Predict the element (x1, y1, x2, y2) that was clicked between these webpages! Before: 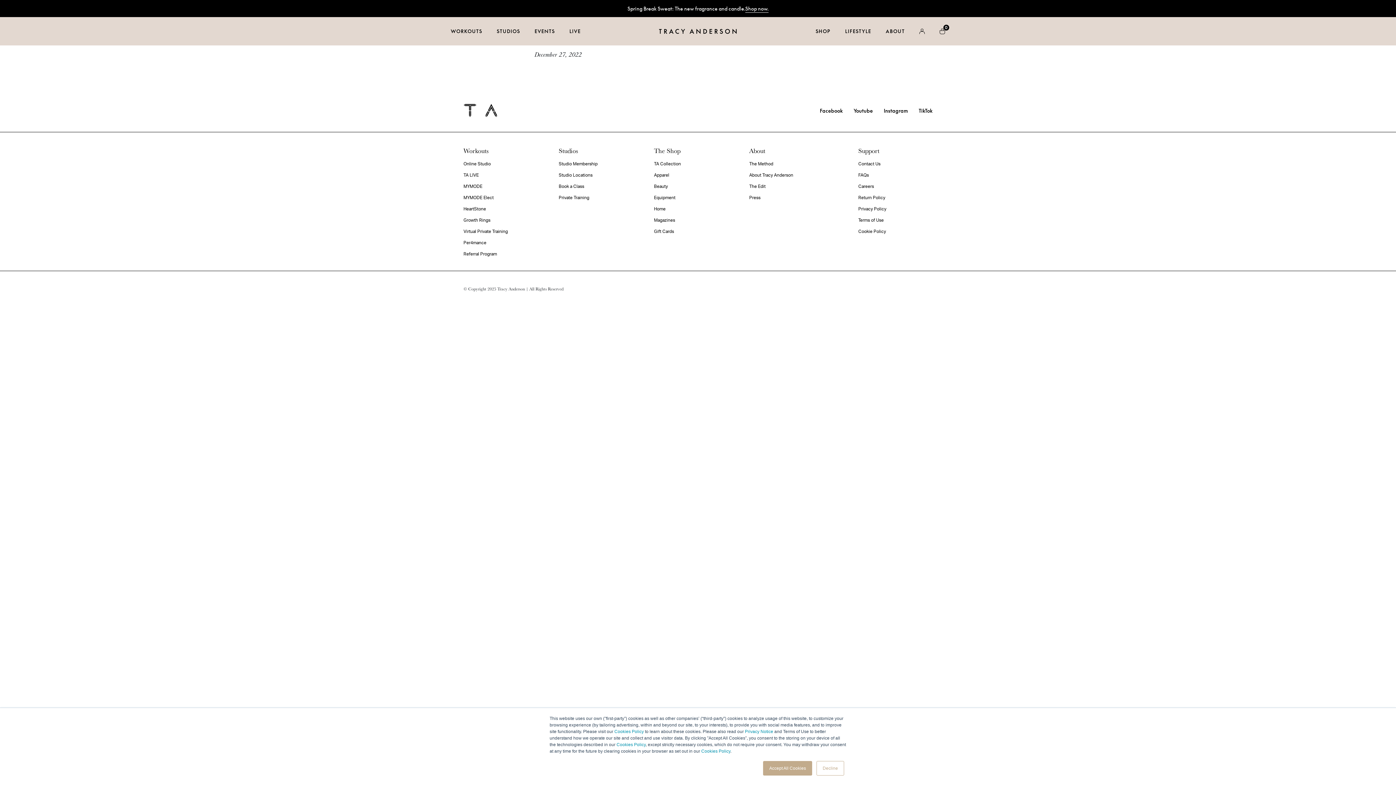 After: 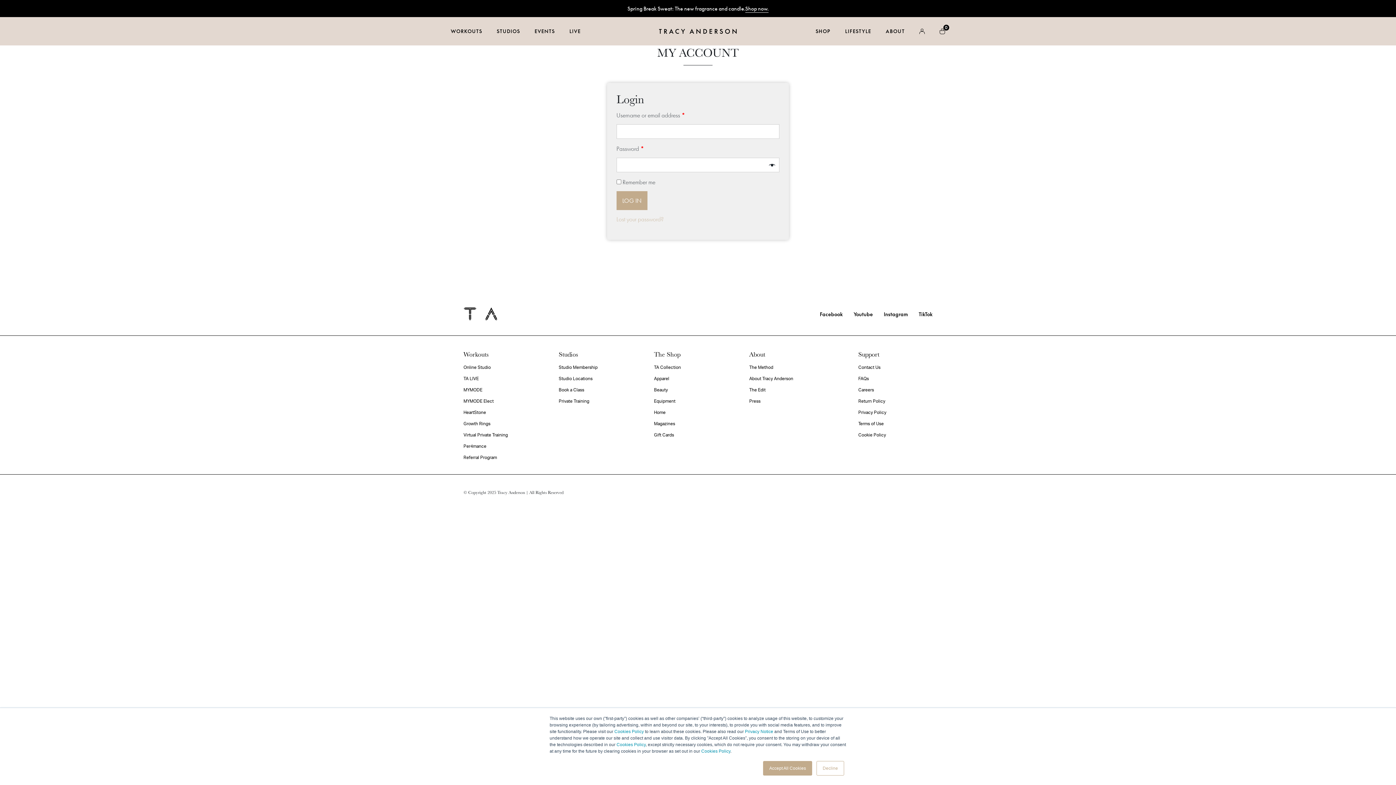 Action: bbox: (919, 28, 925, 34)